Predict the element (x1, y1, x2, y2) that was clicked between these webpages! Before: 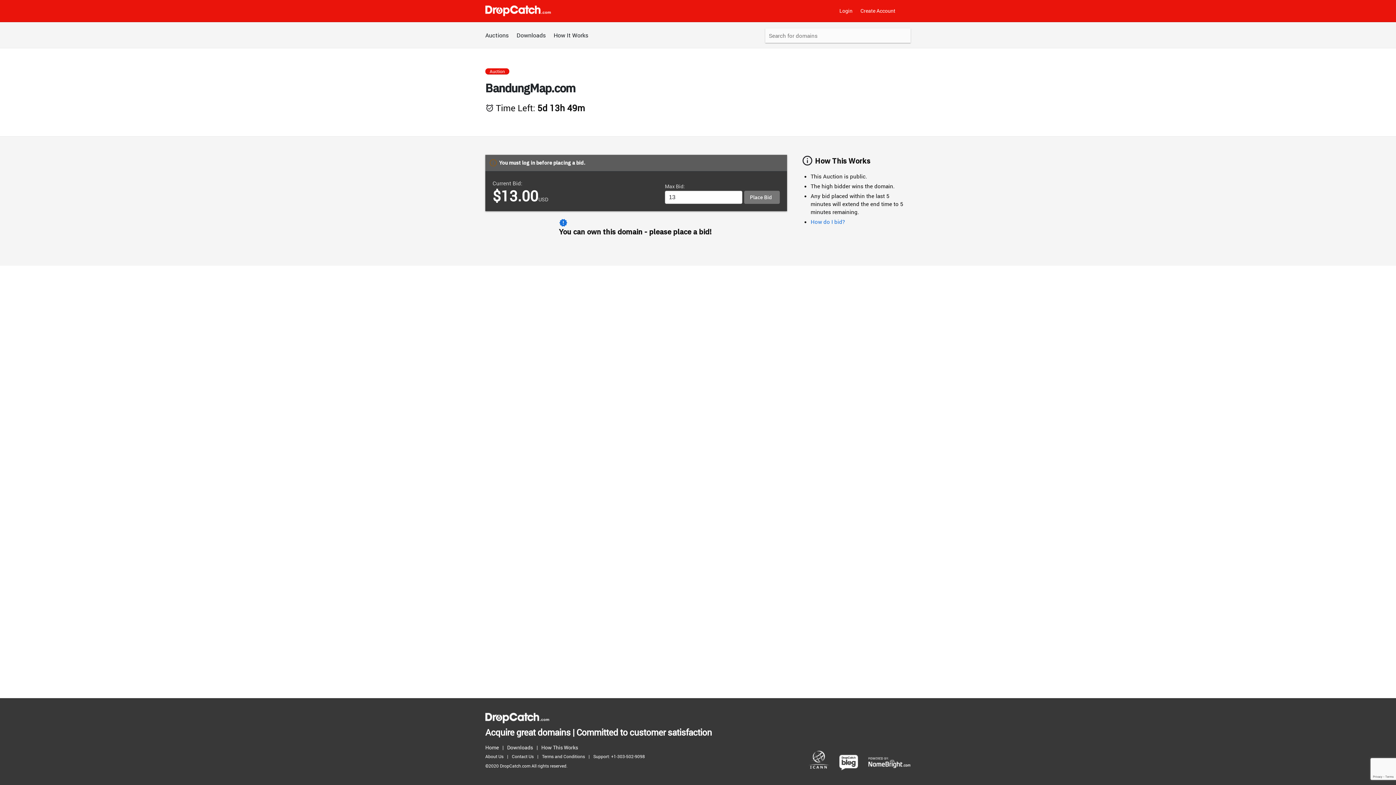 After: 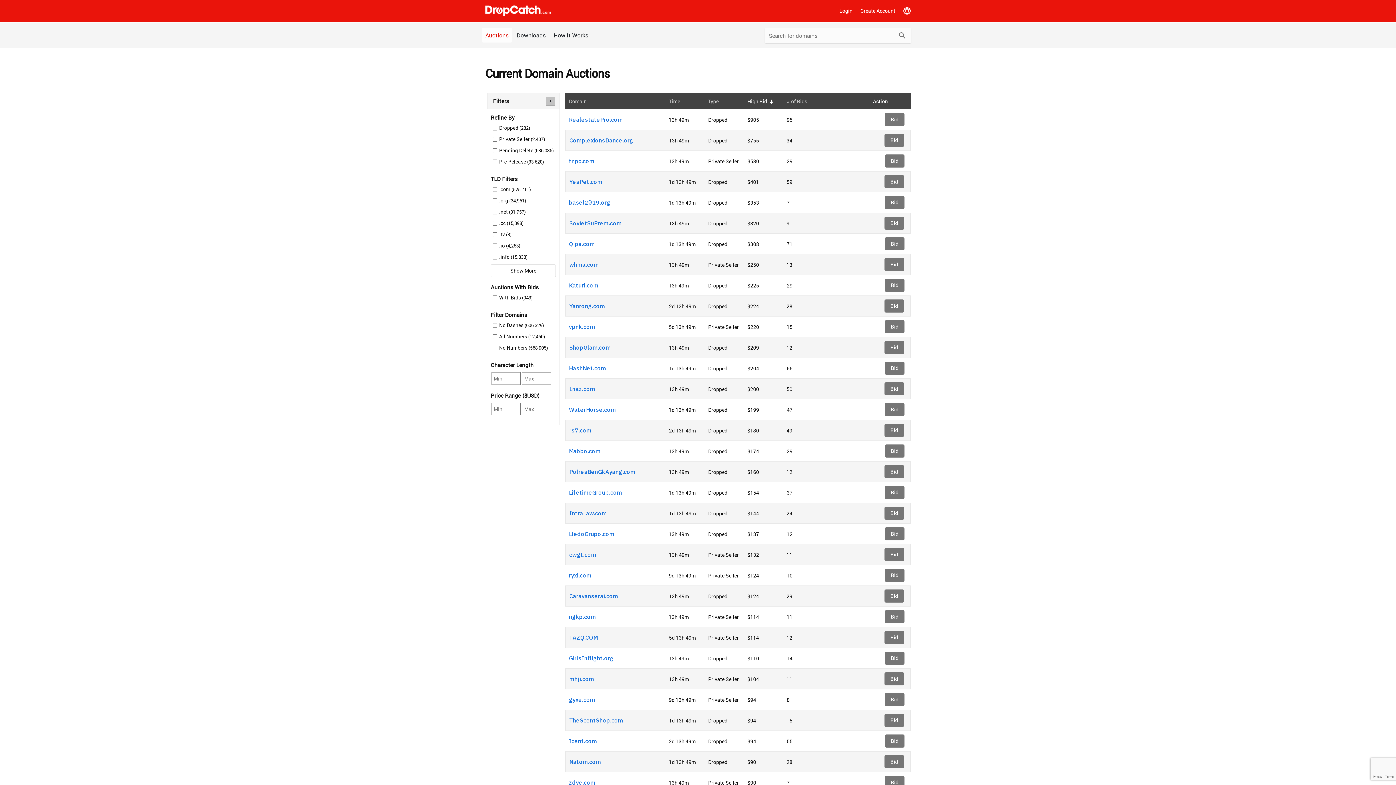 Action: bbox: (485, 743, 502, 752) label: Home